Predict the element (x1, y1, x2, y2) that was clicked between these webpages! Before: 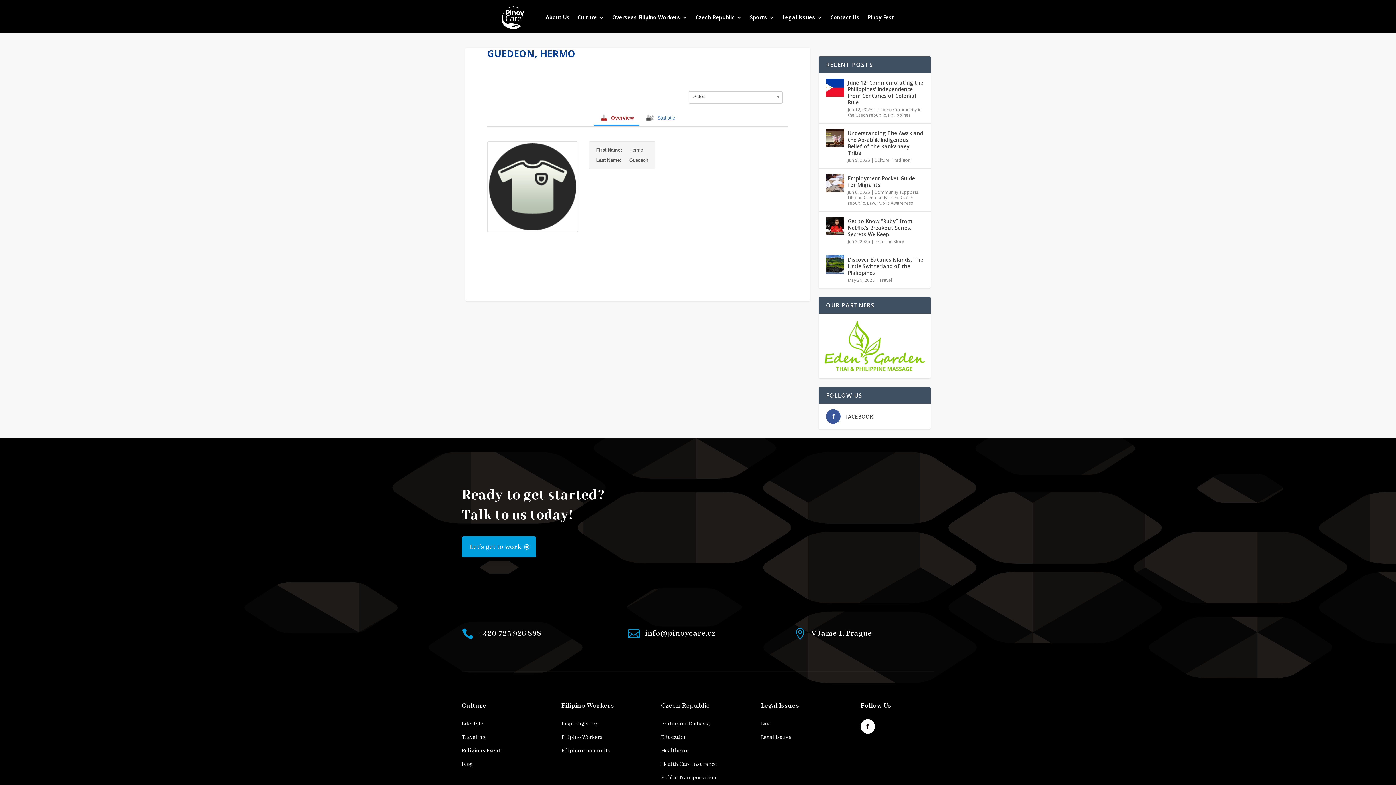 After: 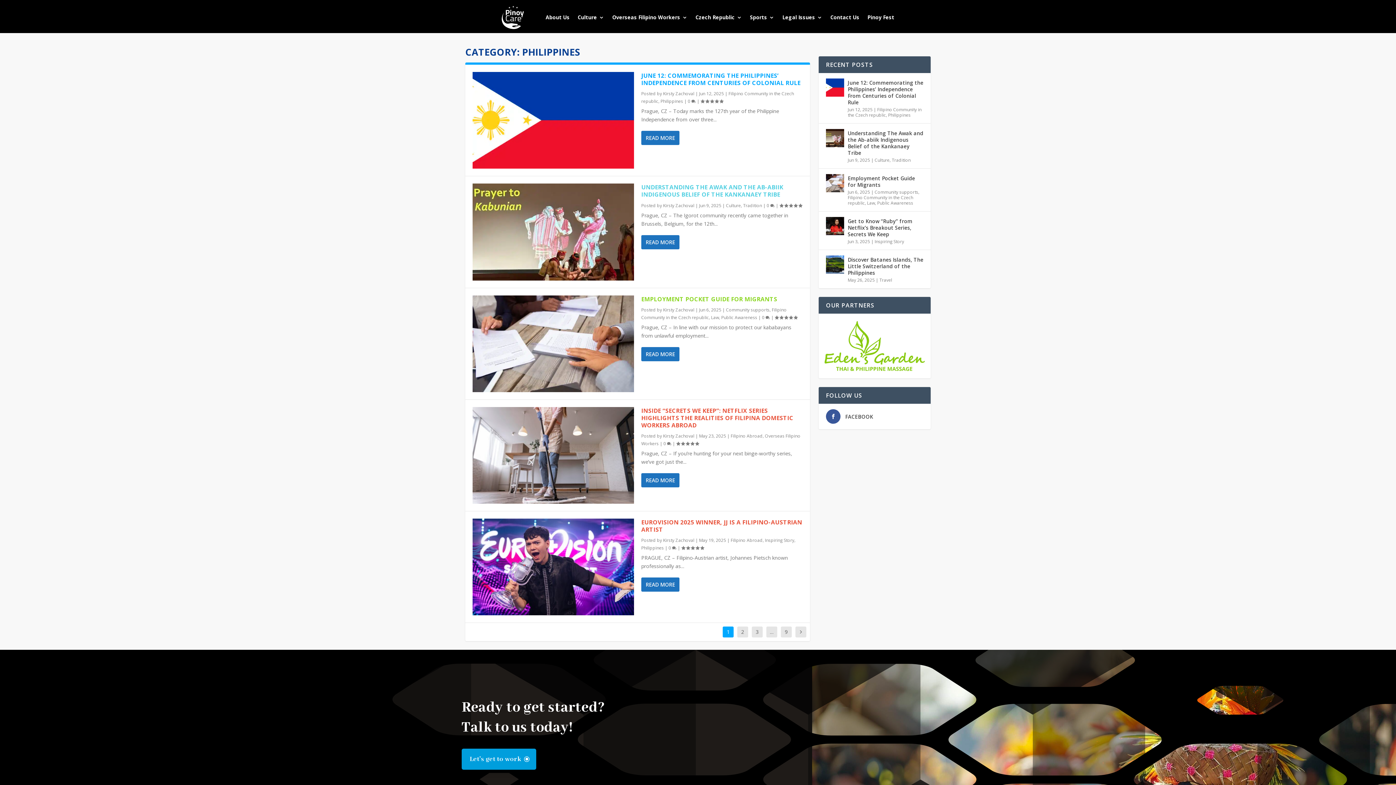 Action: bbox: (888, 112, 910, 118) label: Philippines